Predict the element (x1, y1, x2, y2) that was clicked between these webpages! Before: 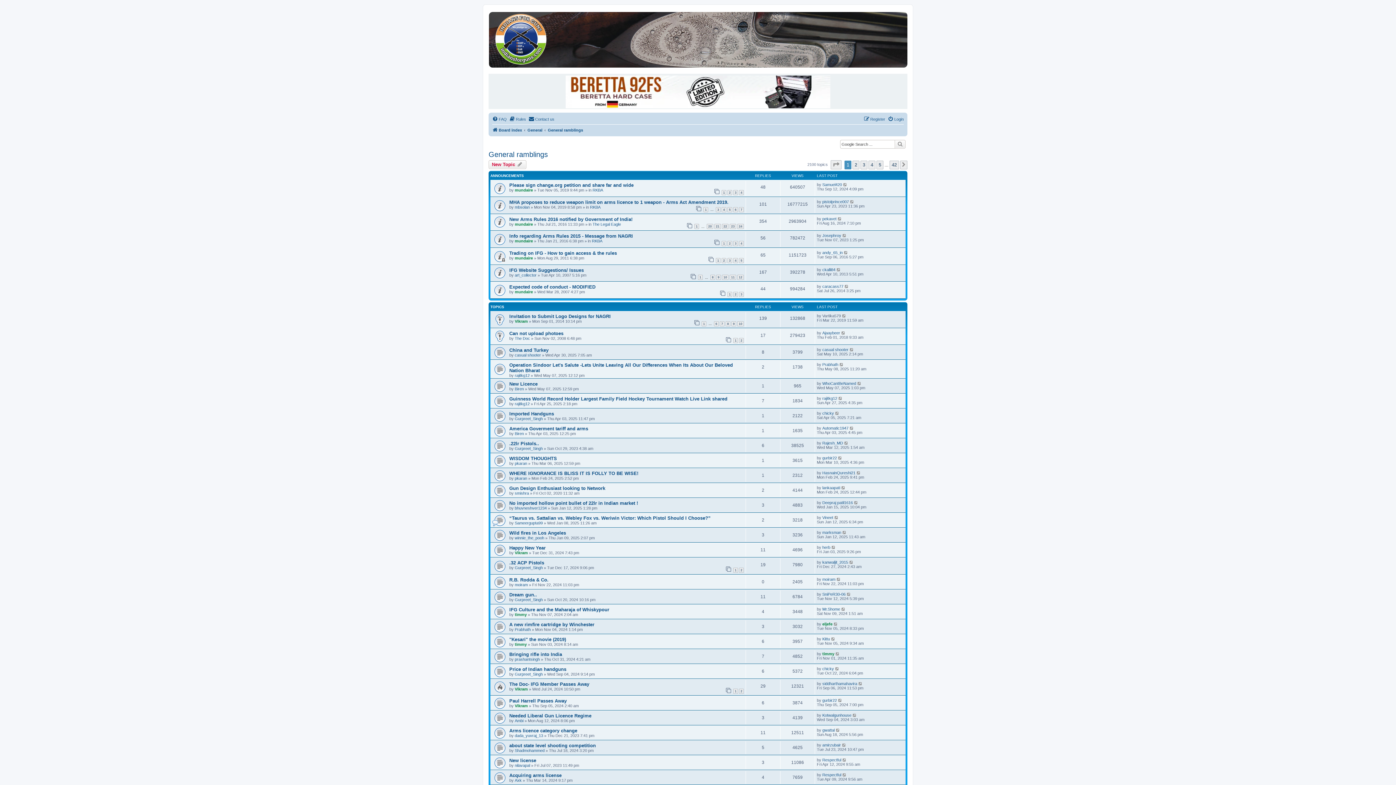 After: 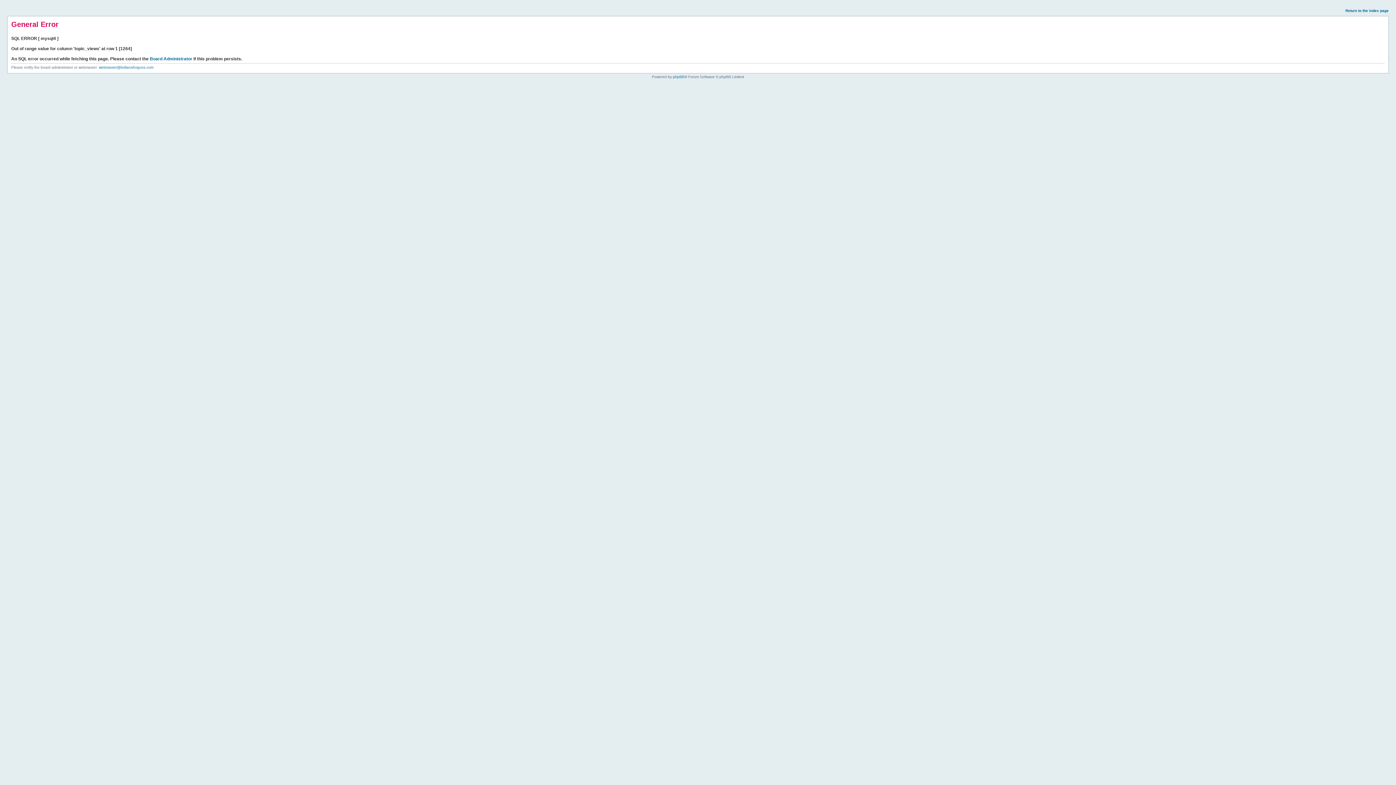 Action: bbox: (703, 207, 708, 212) label: 1